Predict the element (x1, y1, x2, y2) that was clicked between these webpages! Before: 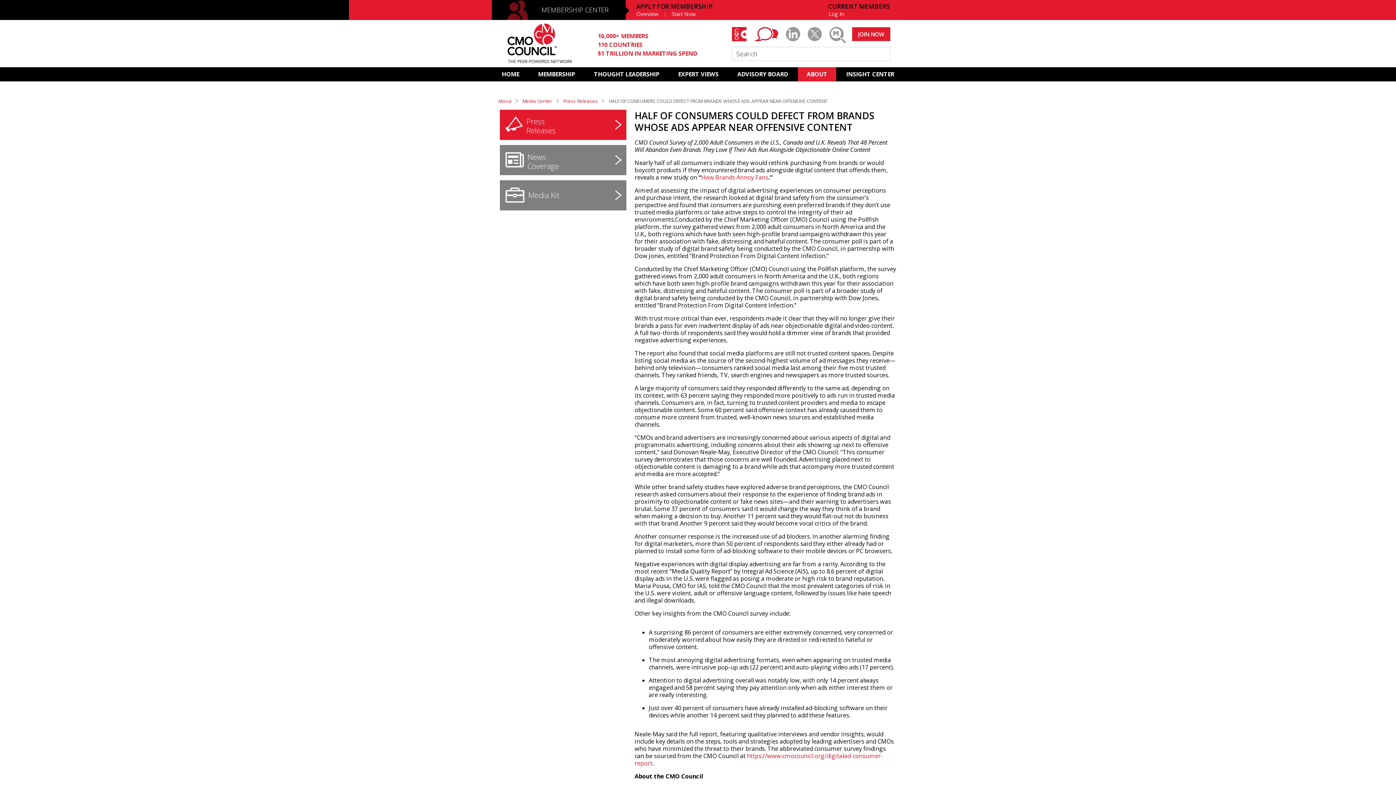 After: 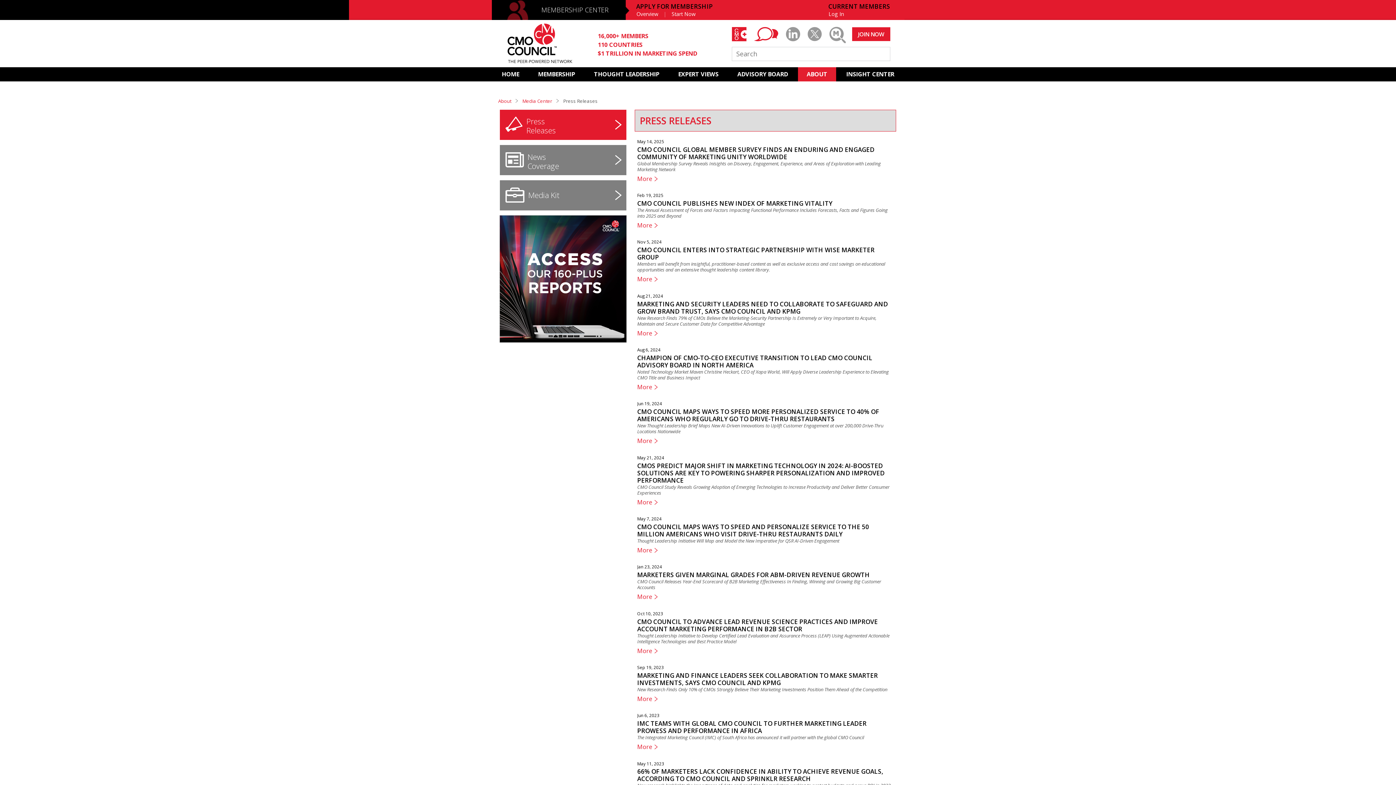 Action: label: Press Releases bbox: (560, 96, 600, 105)